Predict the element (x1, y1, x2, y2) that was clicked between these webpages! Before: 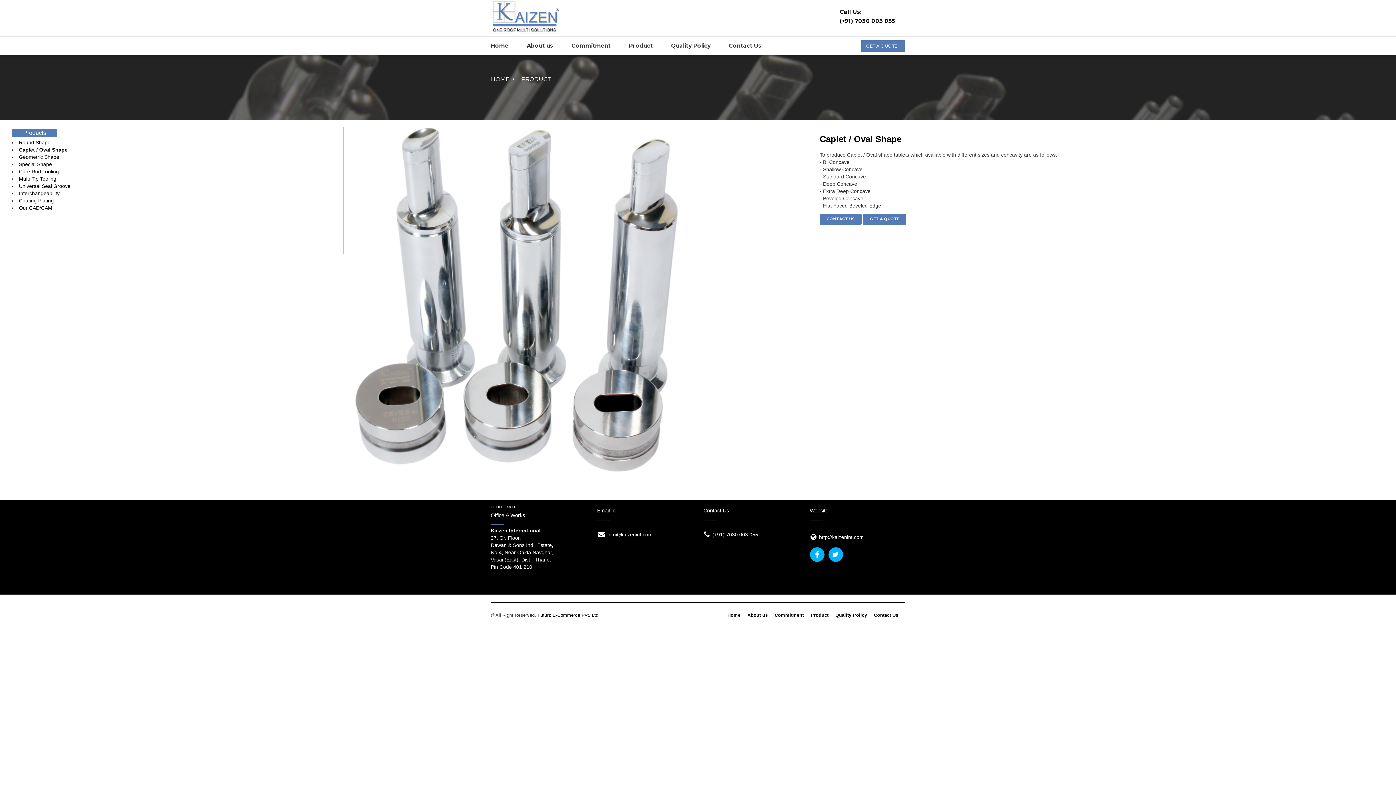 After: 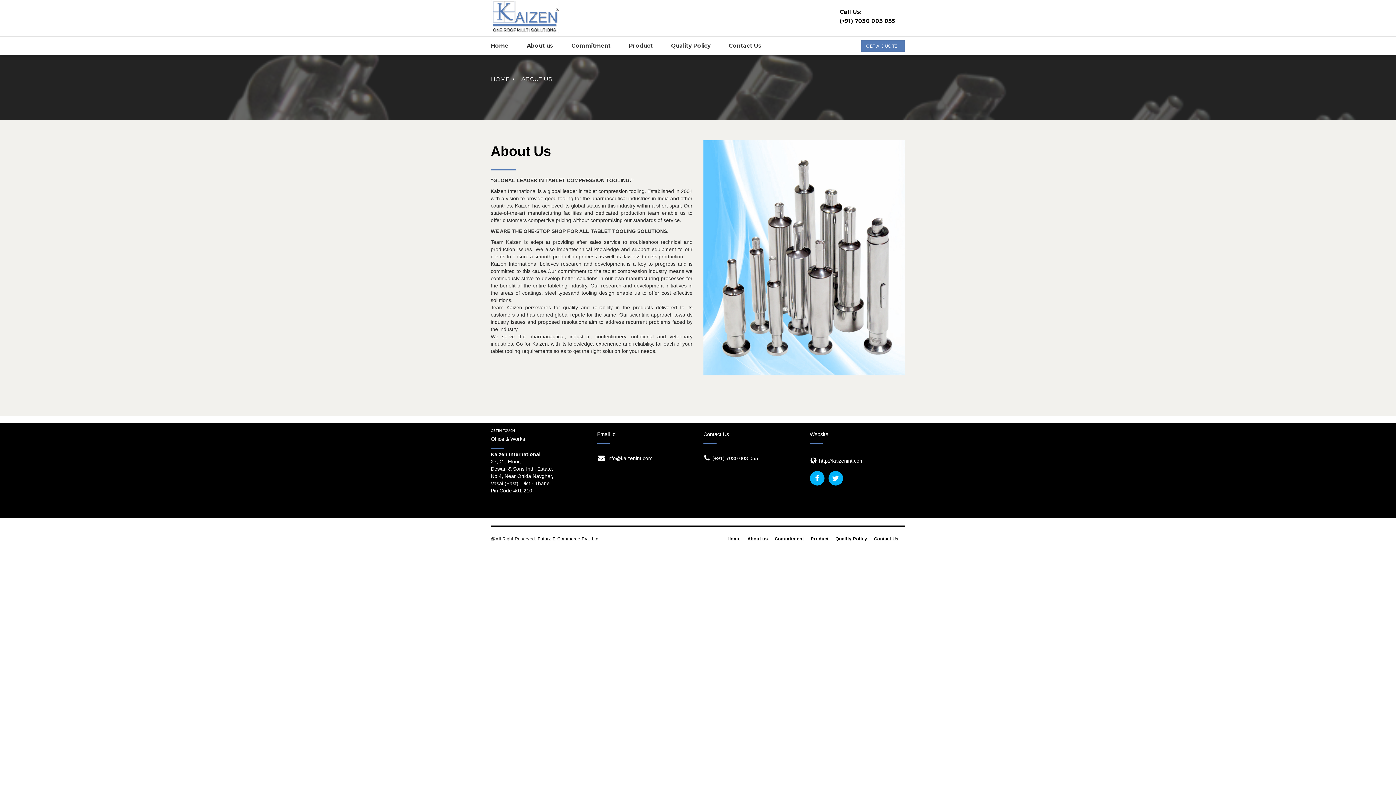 Action: label: About us bbox: (526, 36, 553, 54)